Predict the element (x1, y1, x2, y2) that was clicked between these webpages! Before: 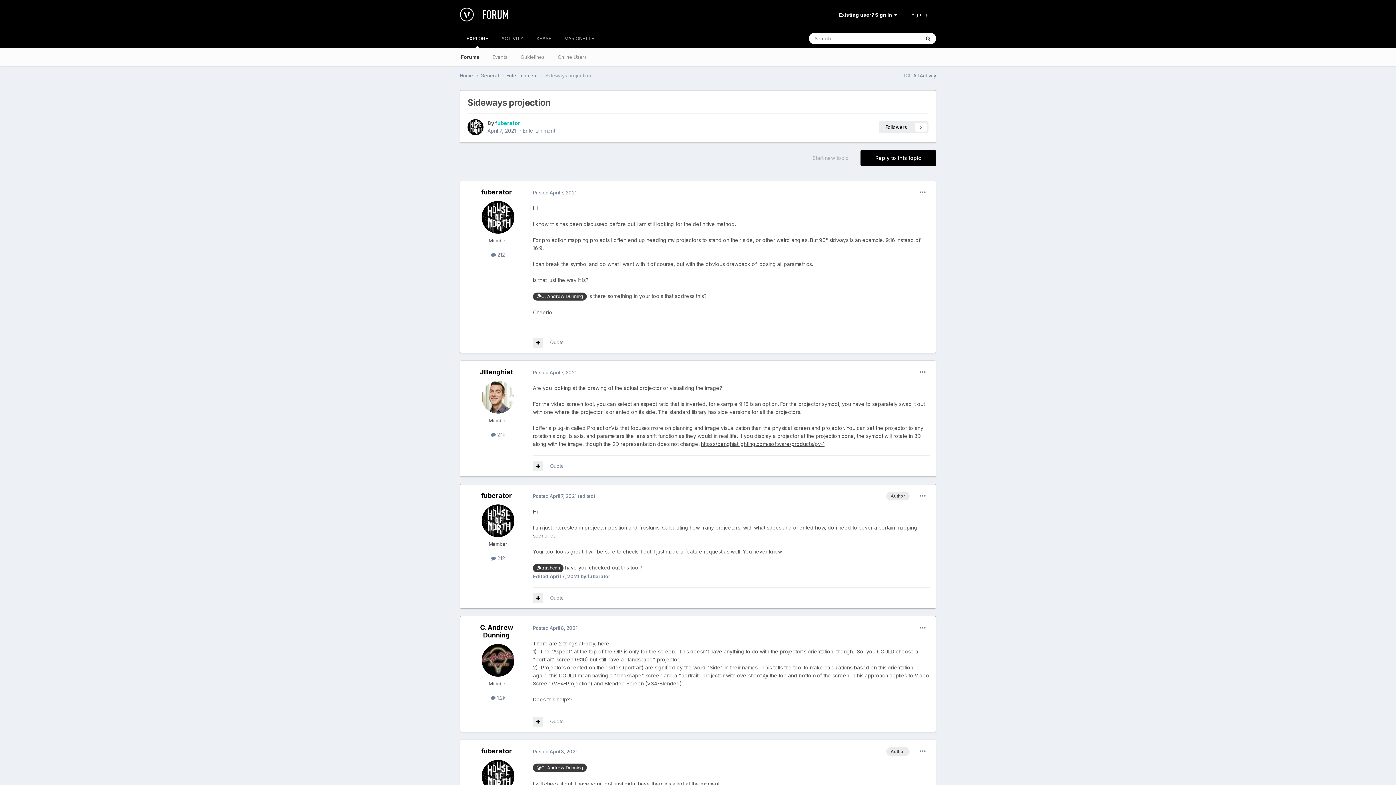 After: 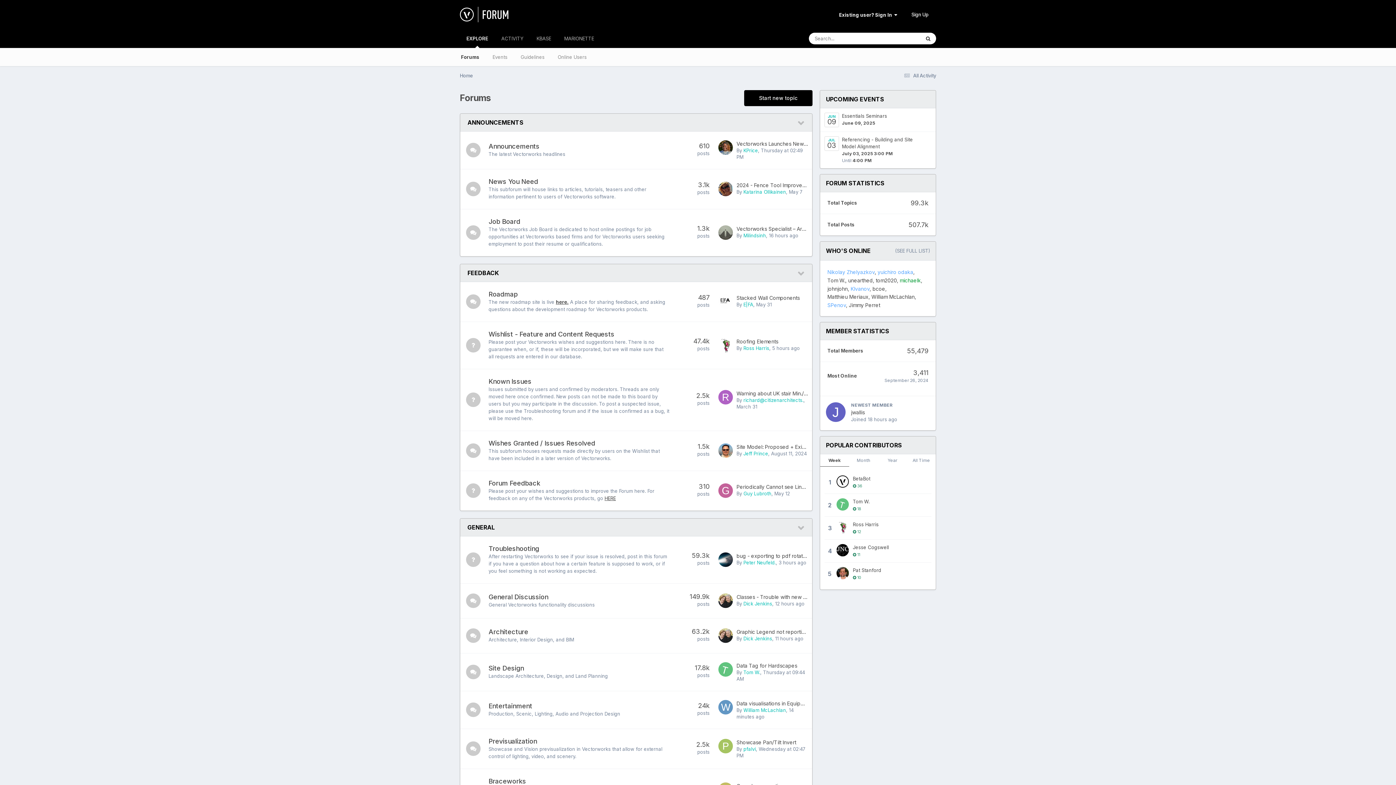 Action: bbox: (460, 29, 494, 48) label: EXPLORE